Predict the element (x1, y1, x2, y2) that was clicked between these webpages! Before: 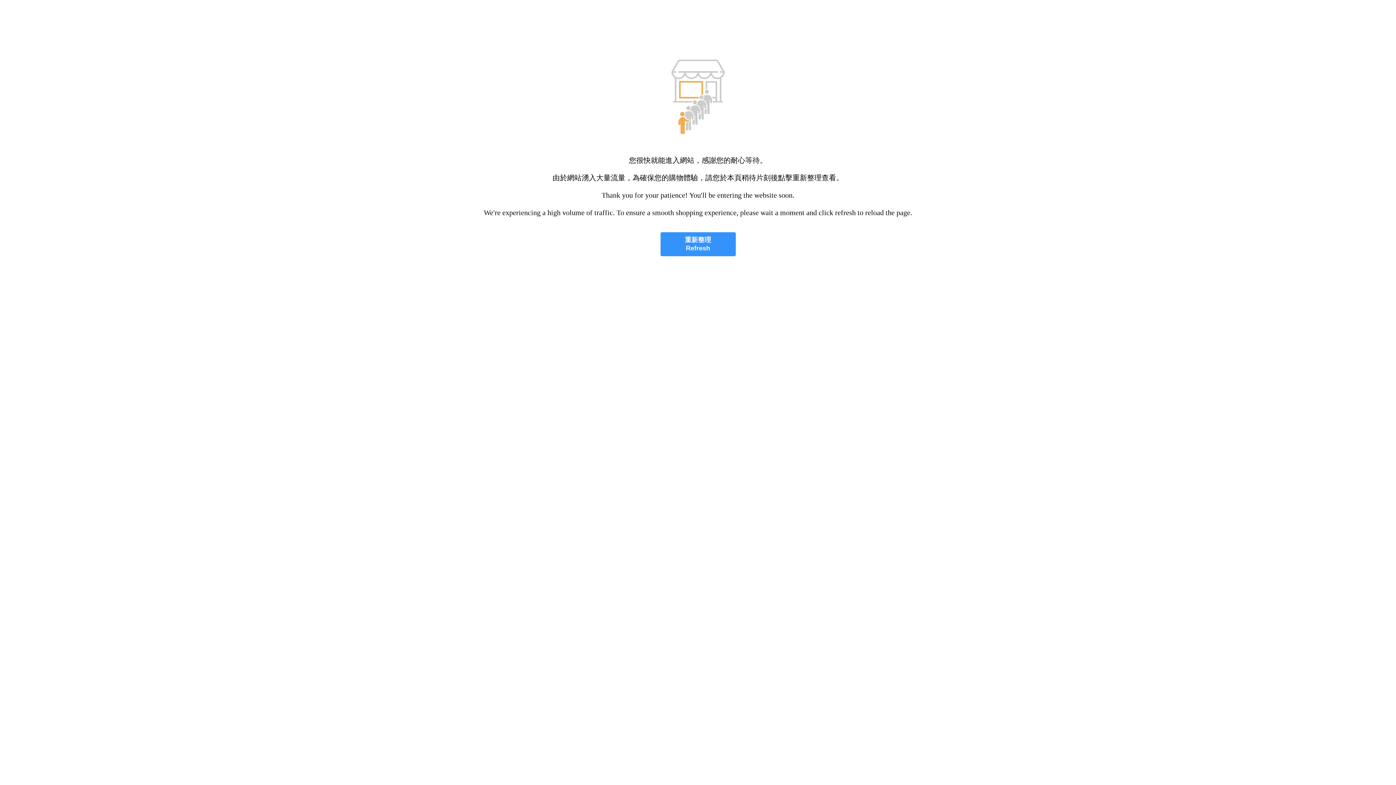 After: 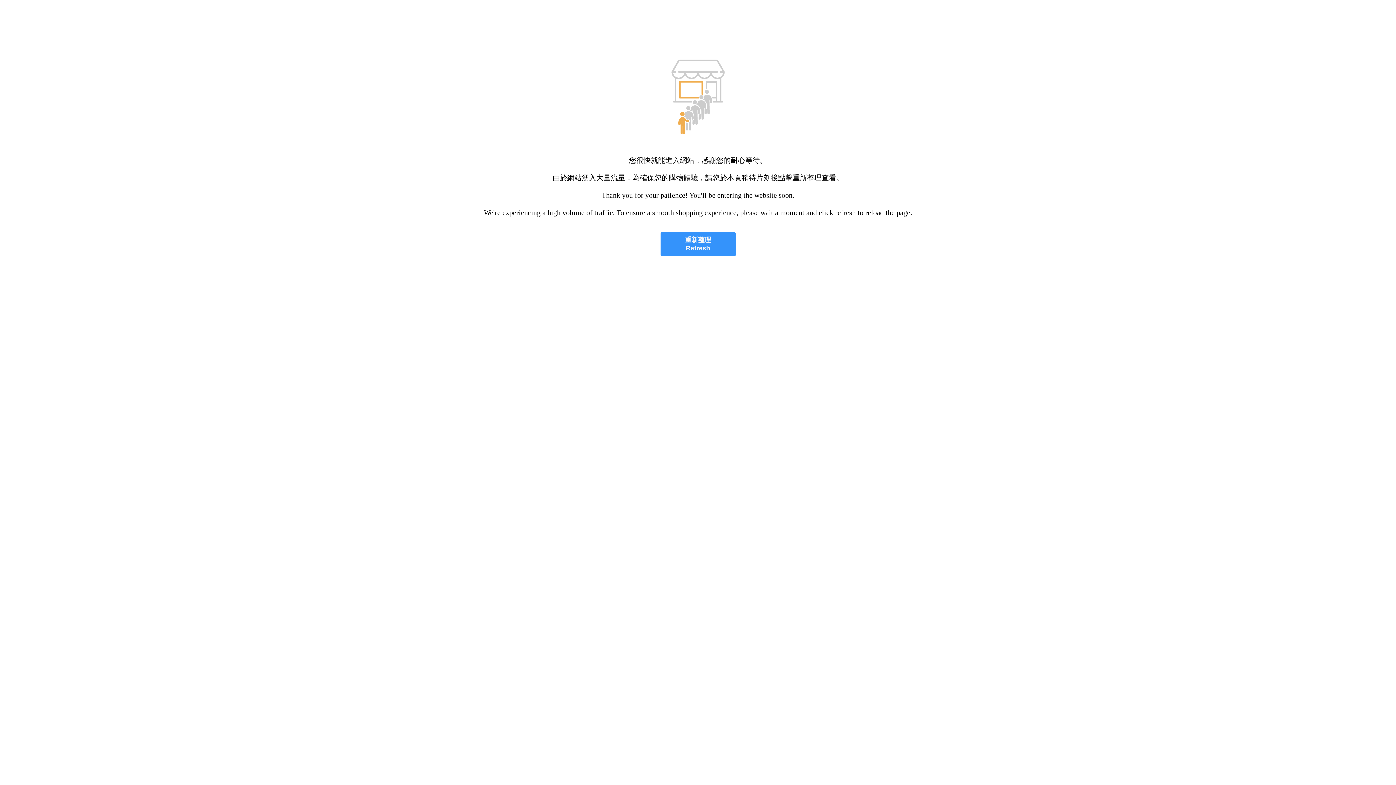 Action: label: 重新整理
Refresh bbox: (660, 232, 735, 256)